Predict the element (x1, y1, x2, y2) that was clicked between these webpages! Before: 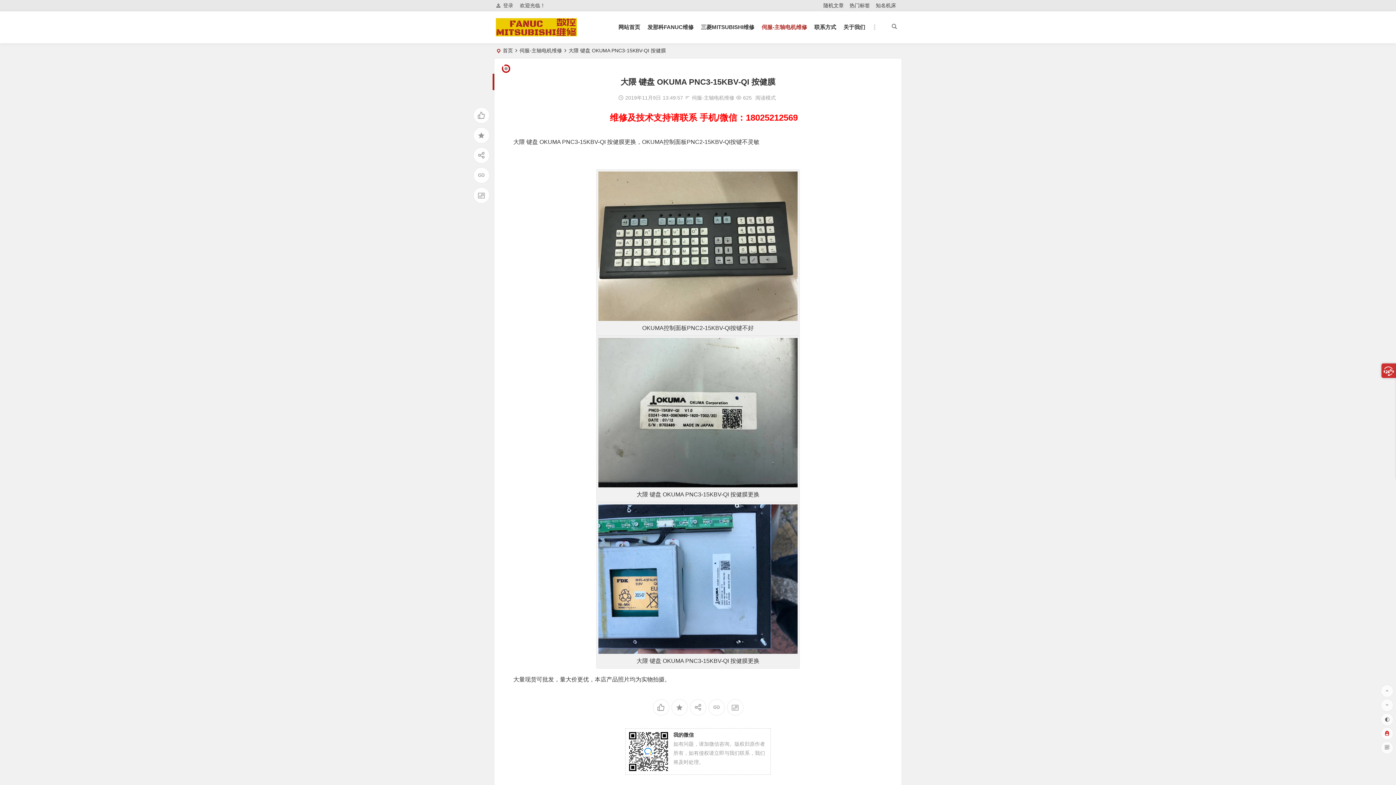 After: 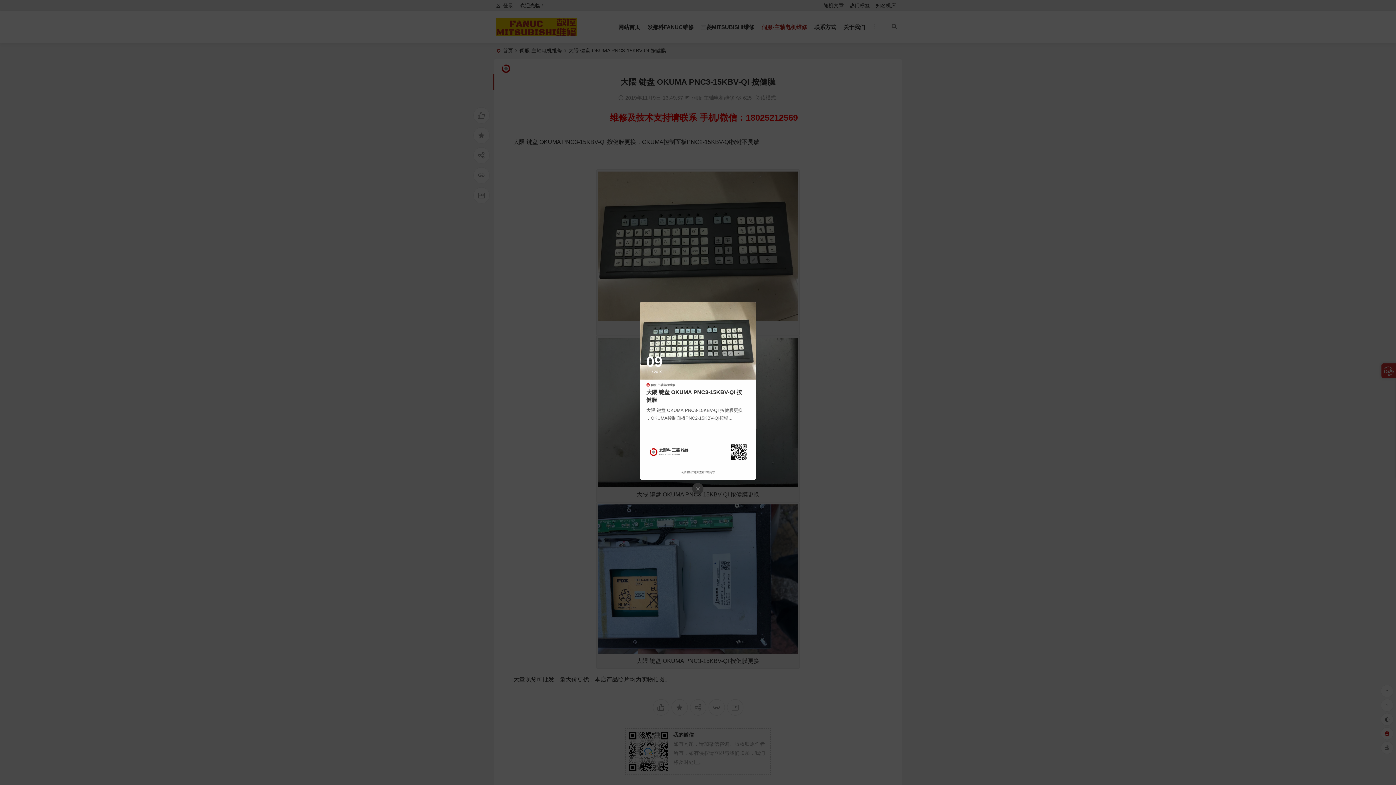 Action: bbox: (727, 699, 743, 716)